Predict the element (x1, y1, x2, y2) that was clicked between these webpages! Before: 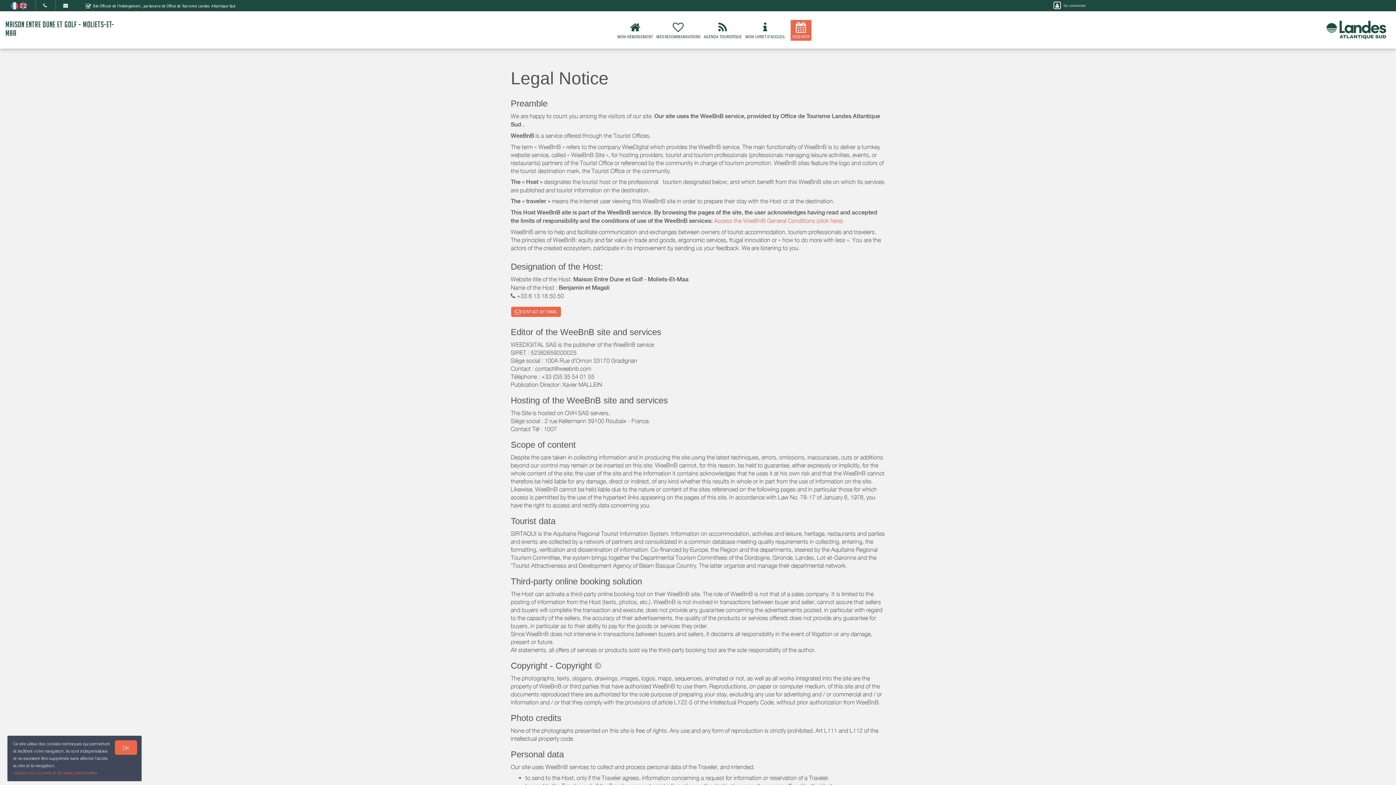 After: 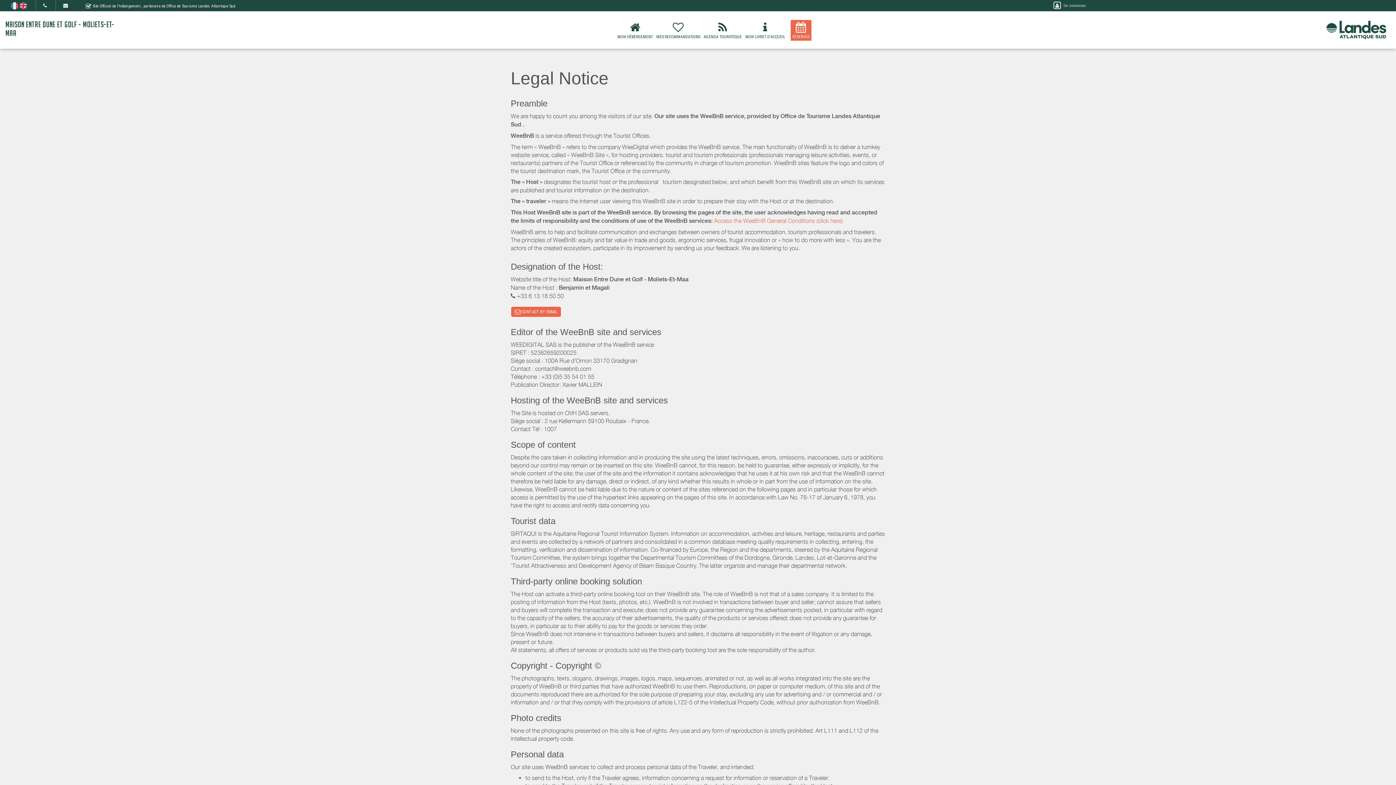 Action: label: OK bbox: (114, 740, 137, 755)